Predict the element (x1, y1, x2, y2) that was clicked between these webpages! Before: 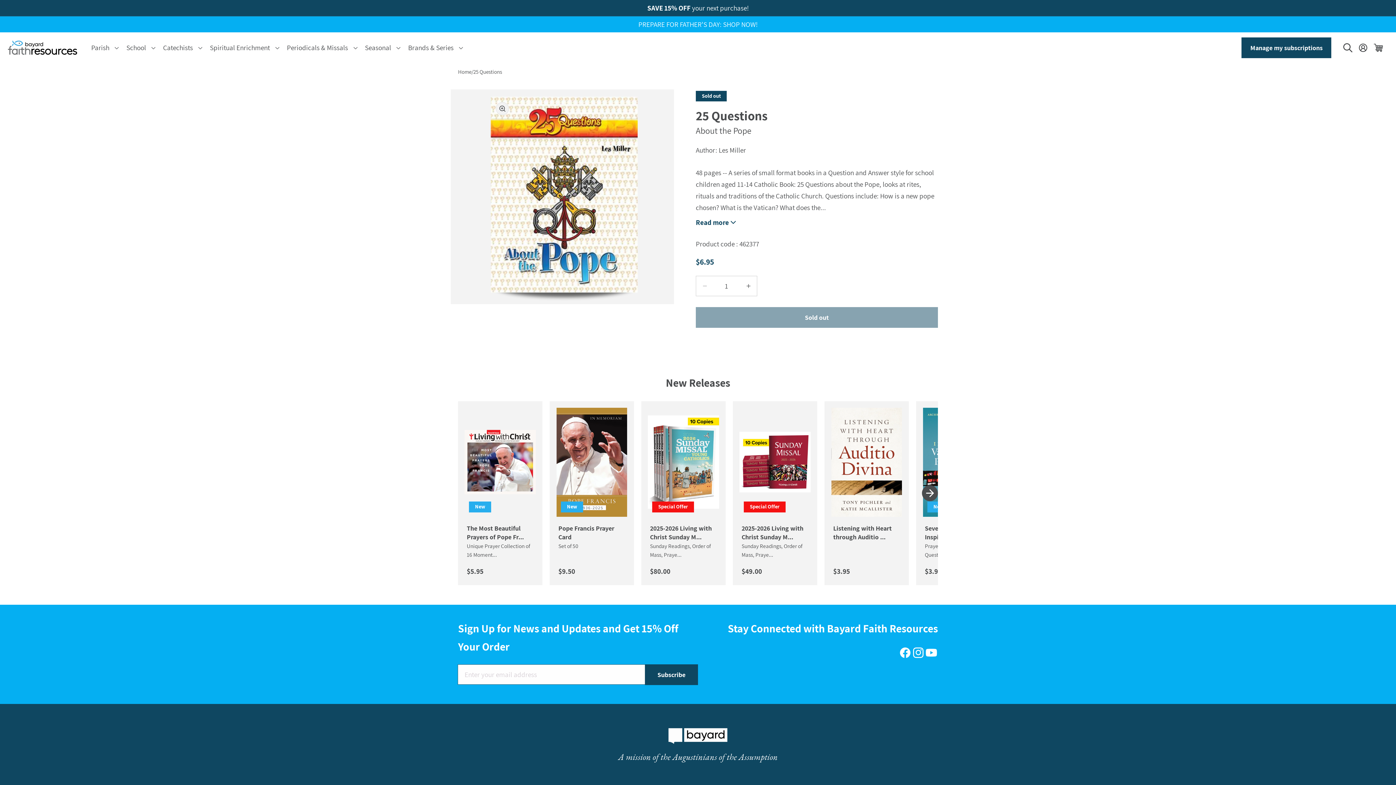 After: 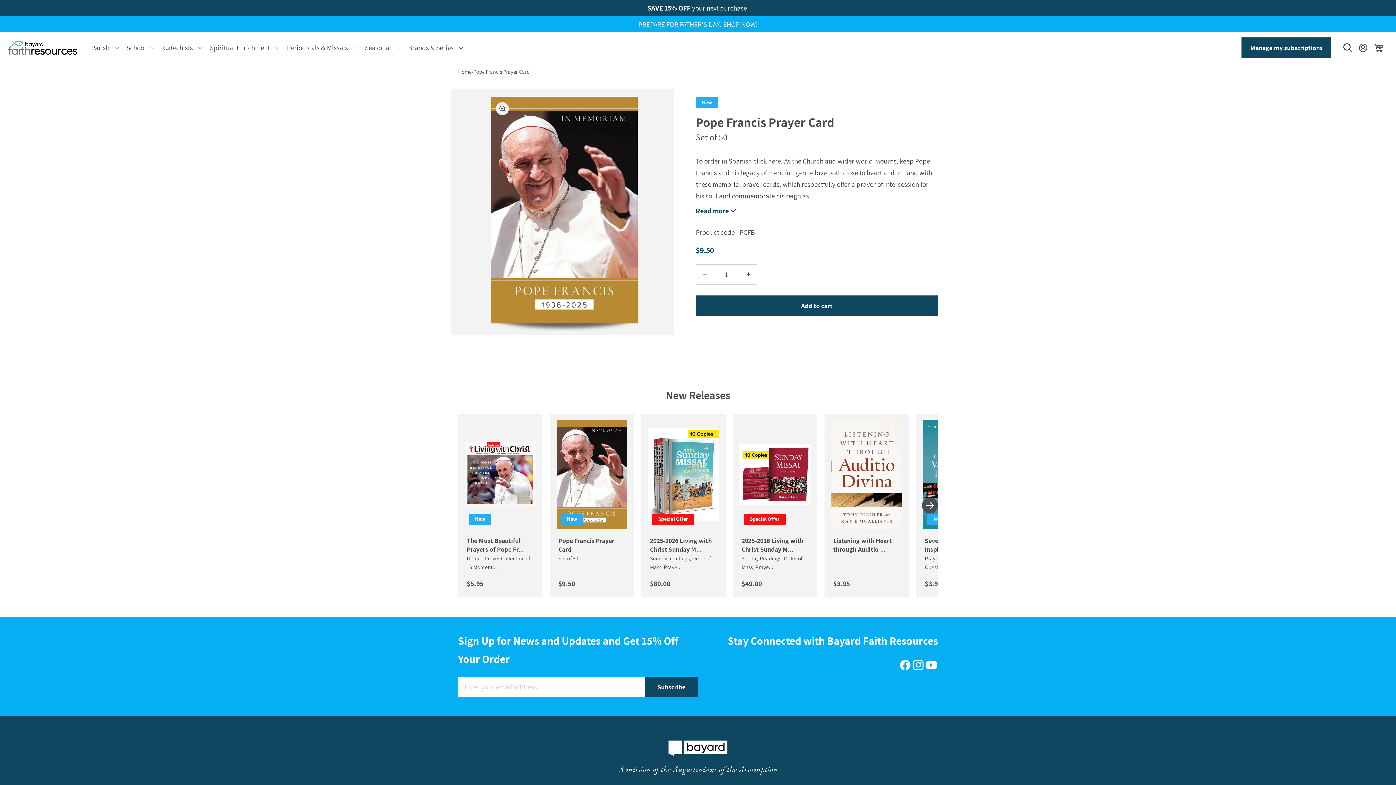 Action: label: Pope Francis Prayer Card bbox: (558, 524, 625, 541)